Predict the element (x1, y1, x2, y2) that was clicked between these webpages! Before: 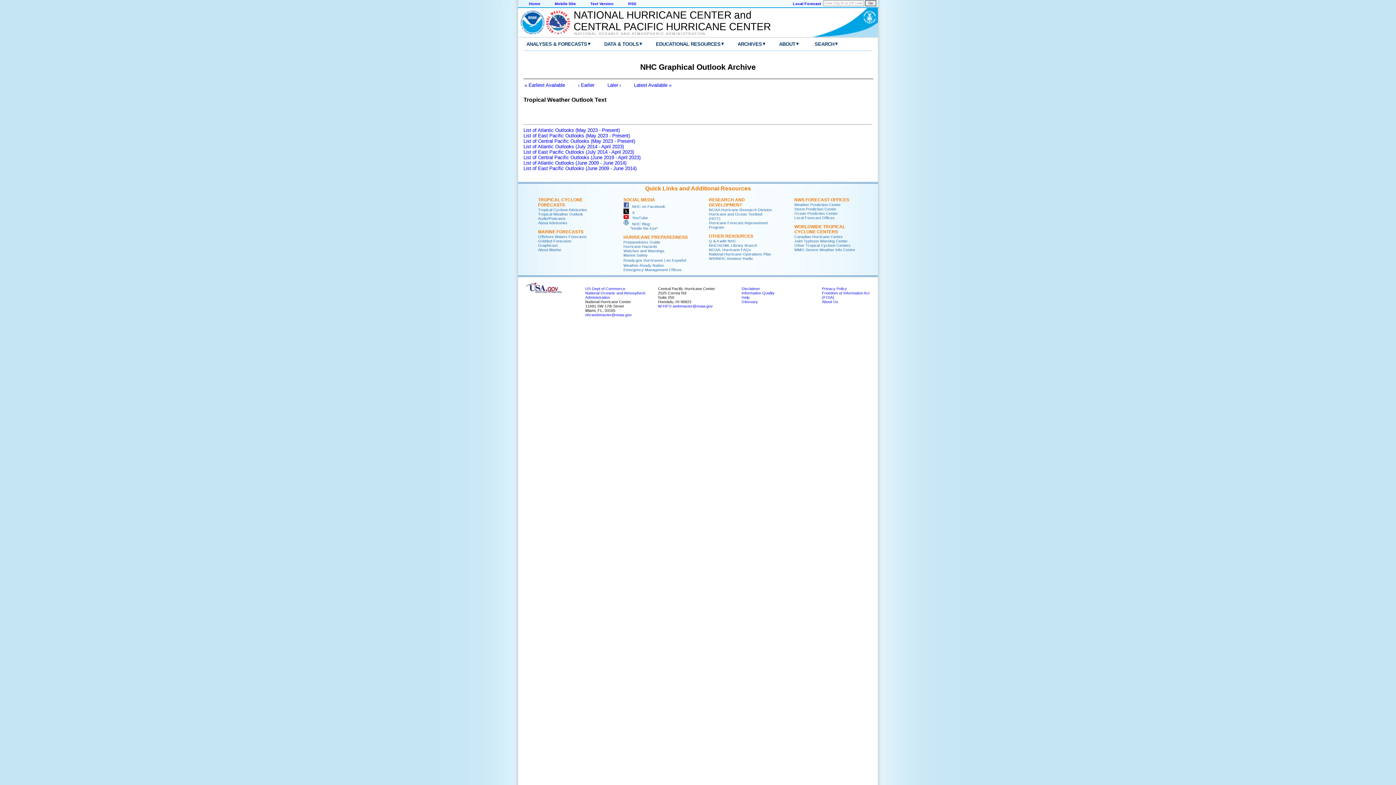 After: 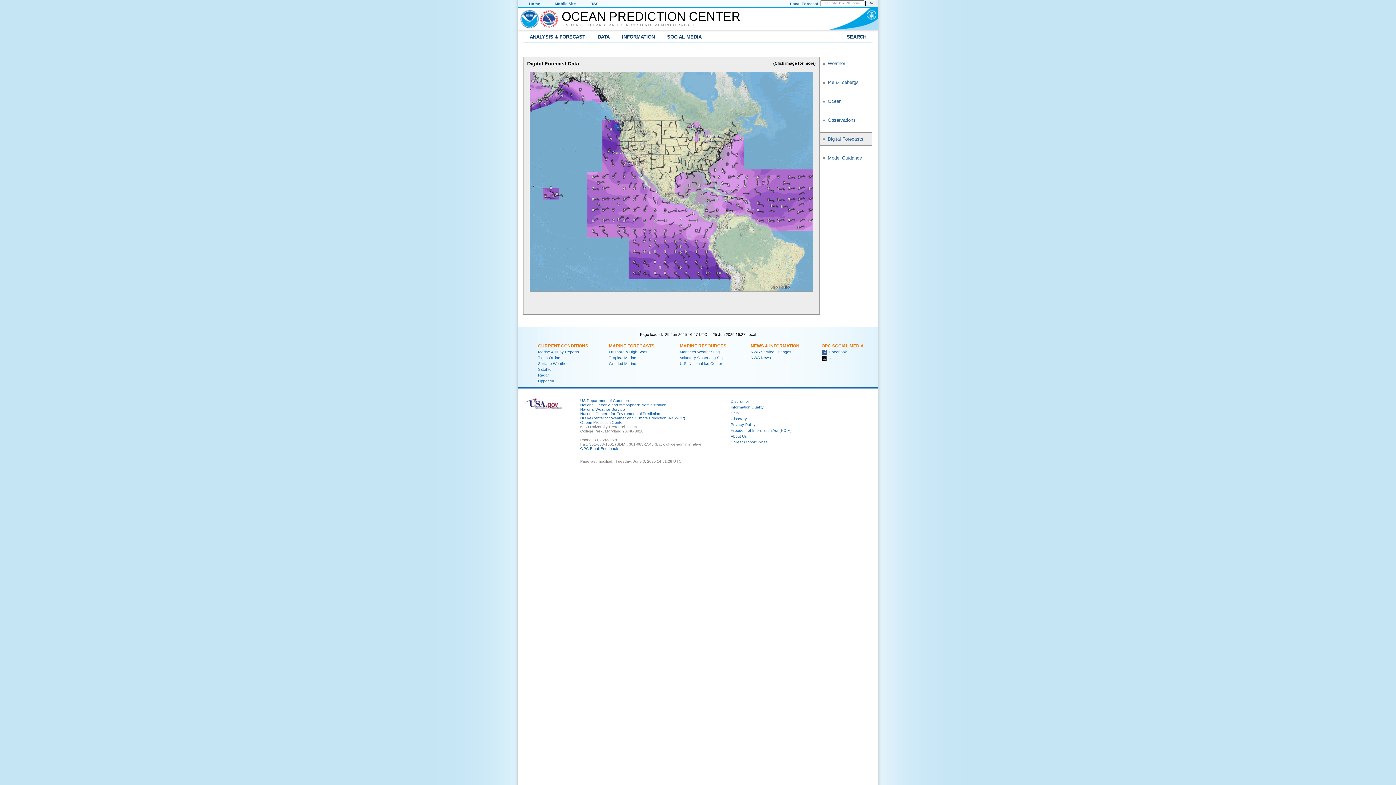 Action: bbox: (794, 211, 838, 215) label: Ocean Prediction Center